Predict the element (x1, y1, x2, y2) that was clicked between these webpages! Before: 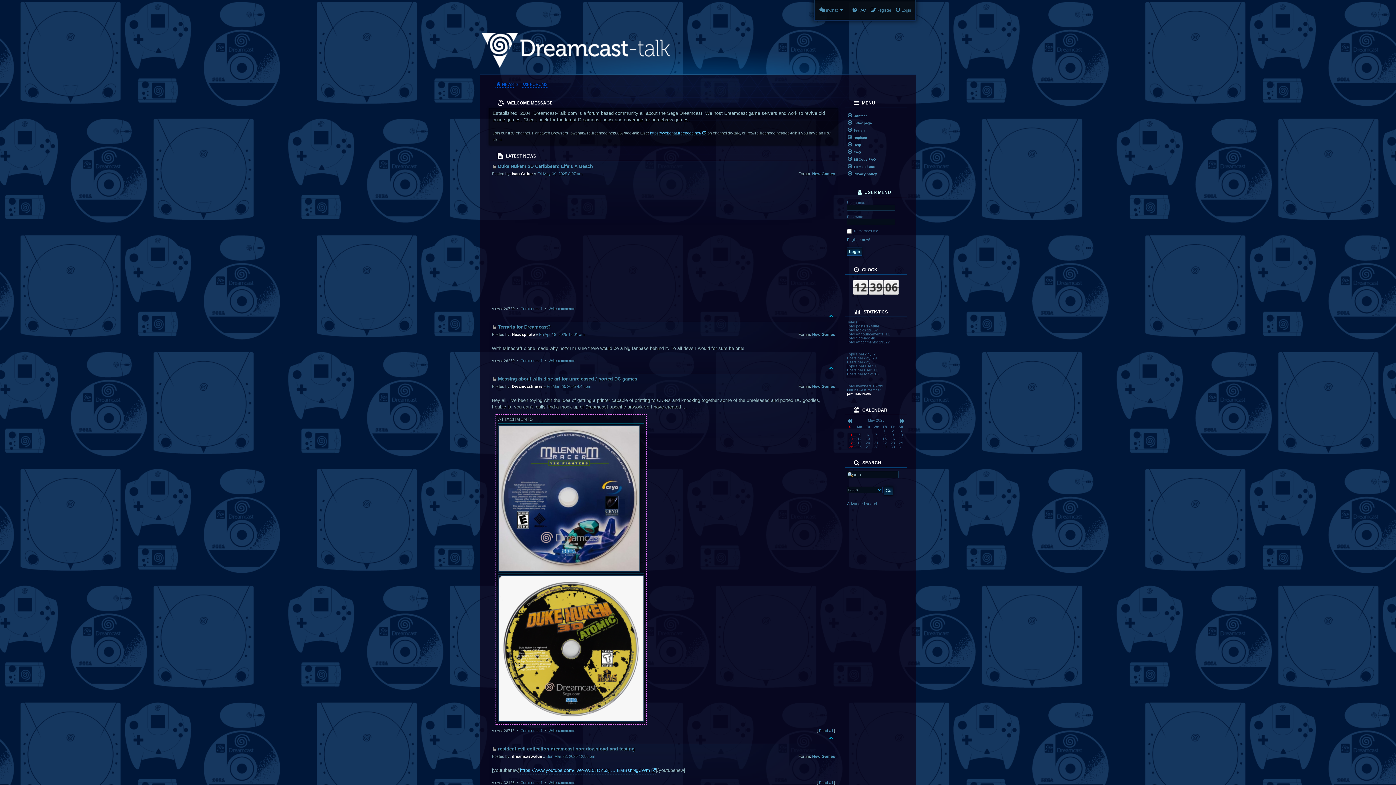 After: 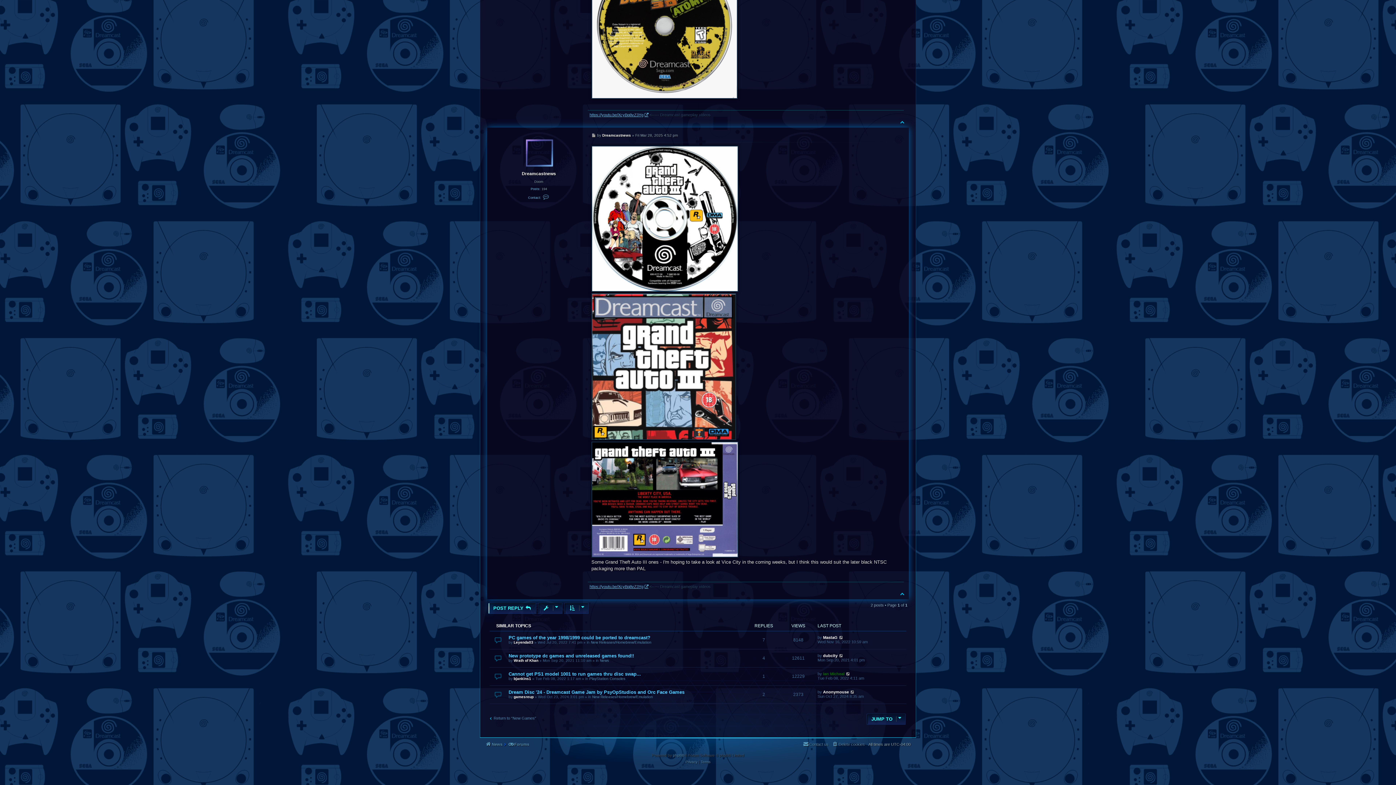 Action: label: Fri Mar 28, 2025 4:49 pm bbox: (546, 382, 591, 390)